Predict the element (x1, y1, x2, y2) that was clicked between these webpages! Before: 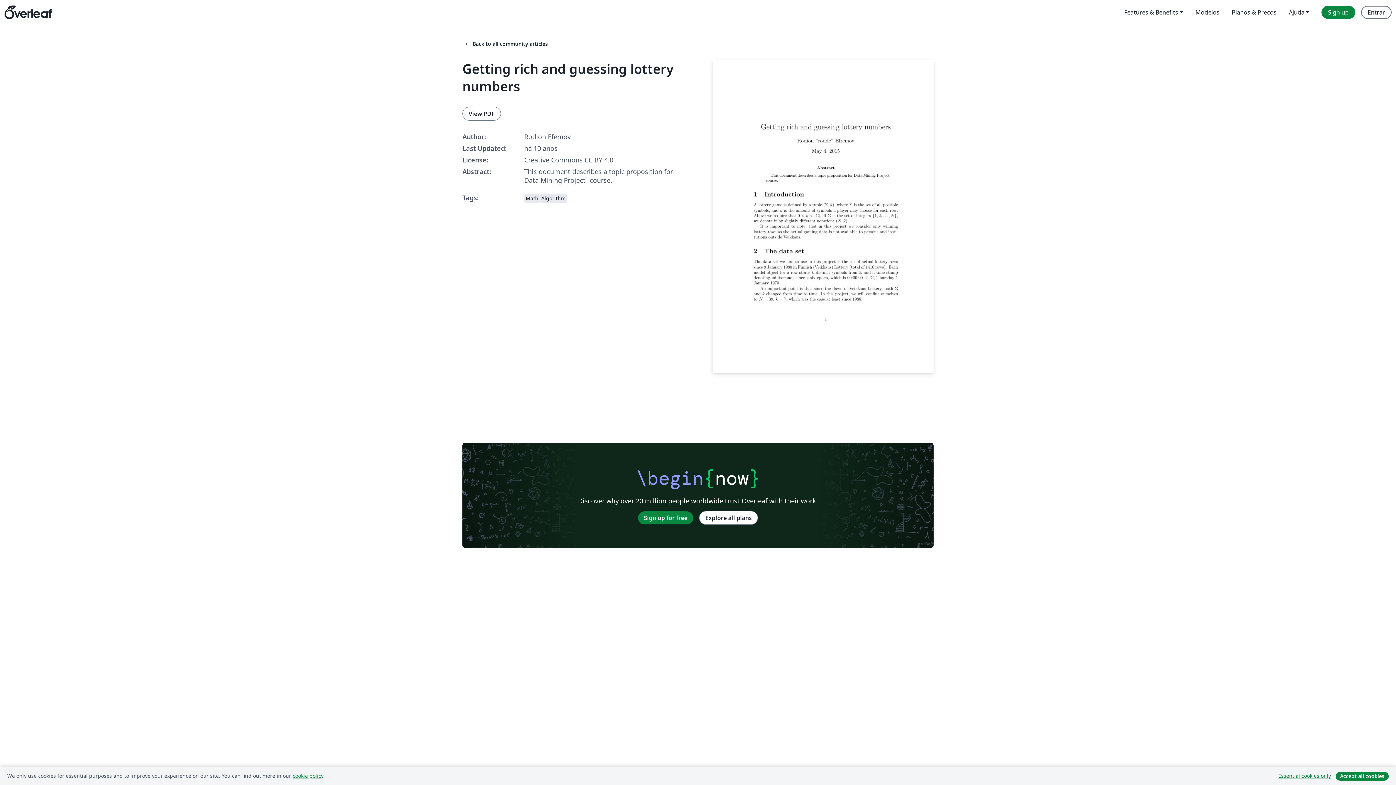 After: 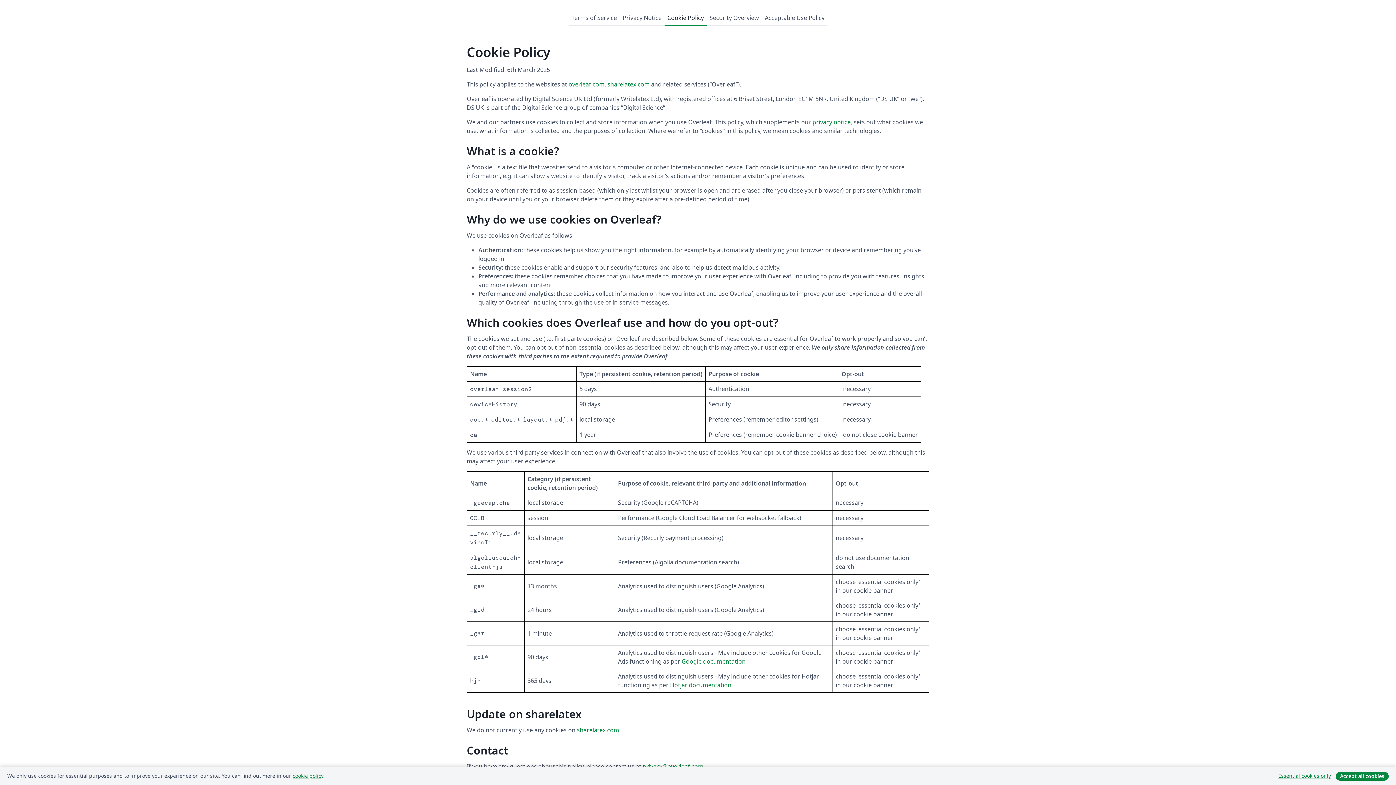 Action: label: cookie policy bbox: (292, 772, 323, 779)